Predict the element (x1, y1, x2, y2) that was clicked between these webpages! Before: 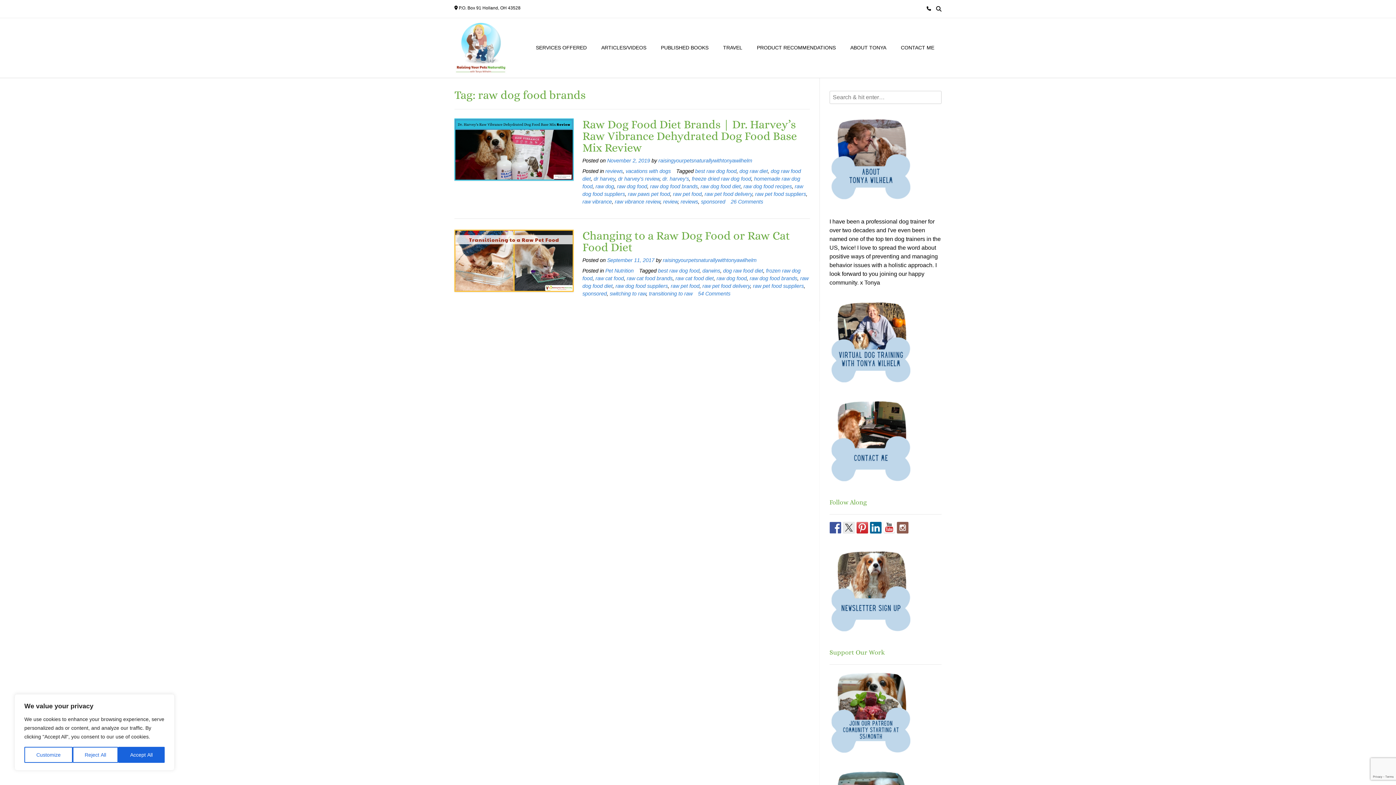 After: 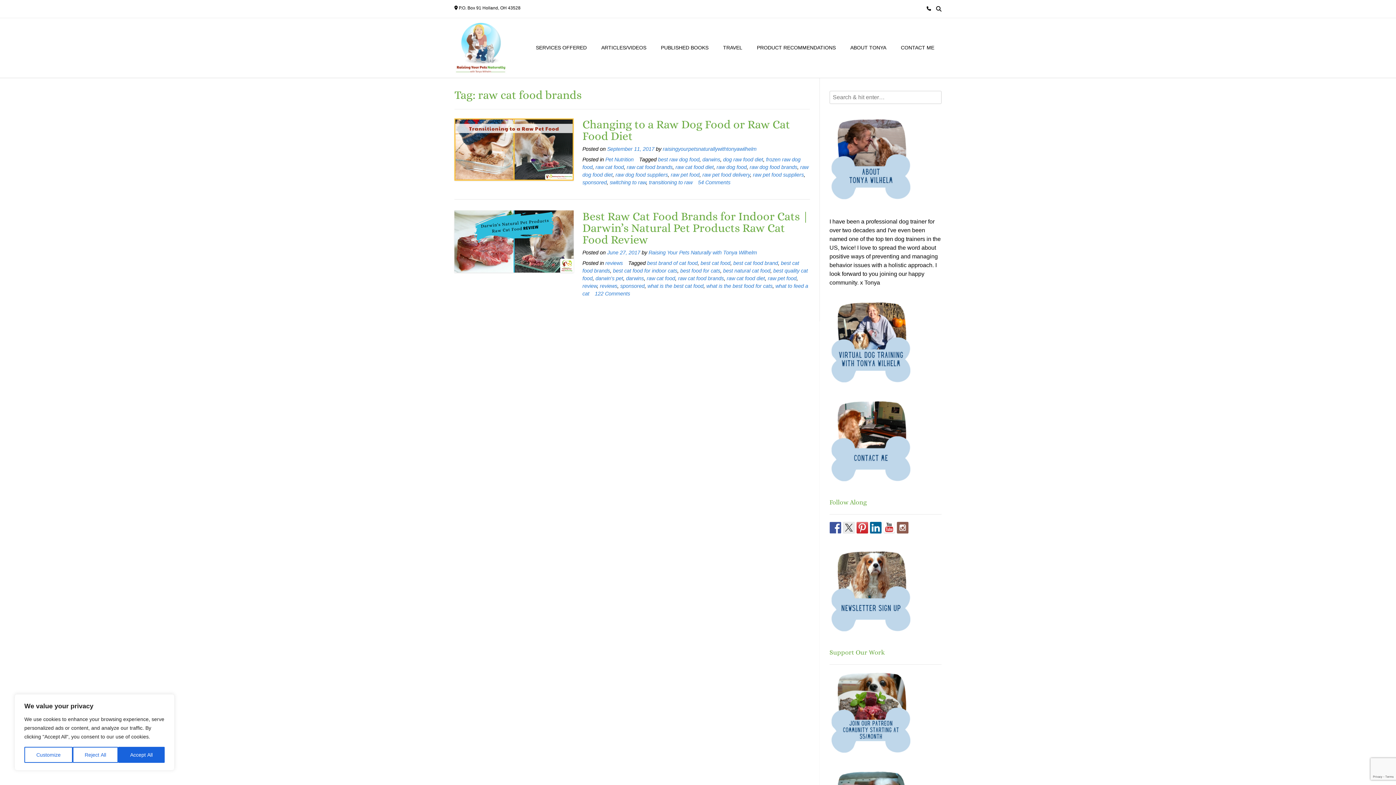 Action: label: raw cat food brands bbox: (626, 275, 672, 281)